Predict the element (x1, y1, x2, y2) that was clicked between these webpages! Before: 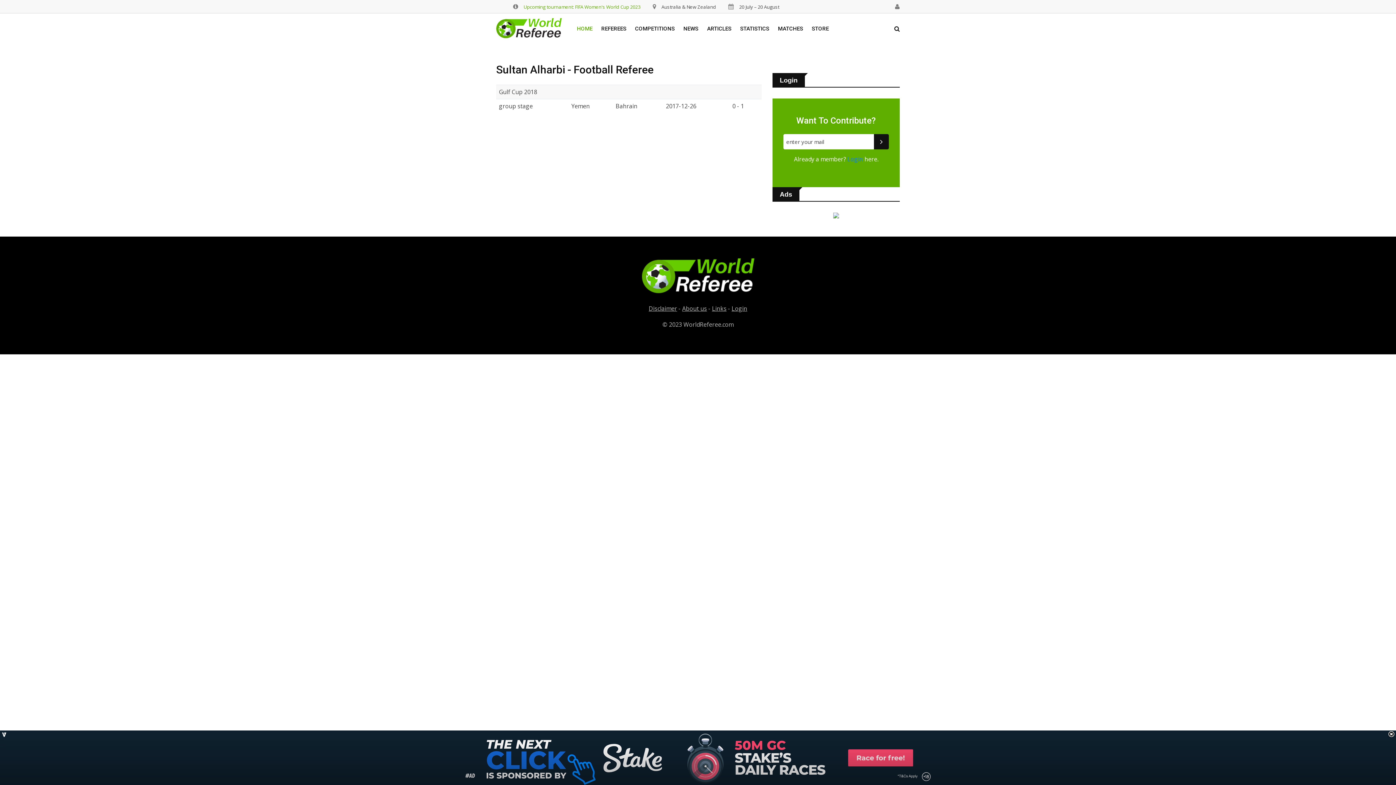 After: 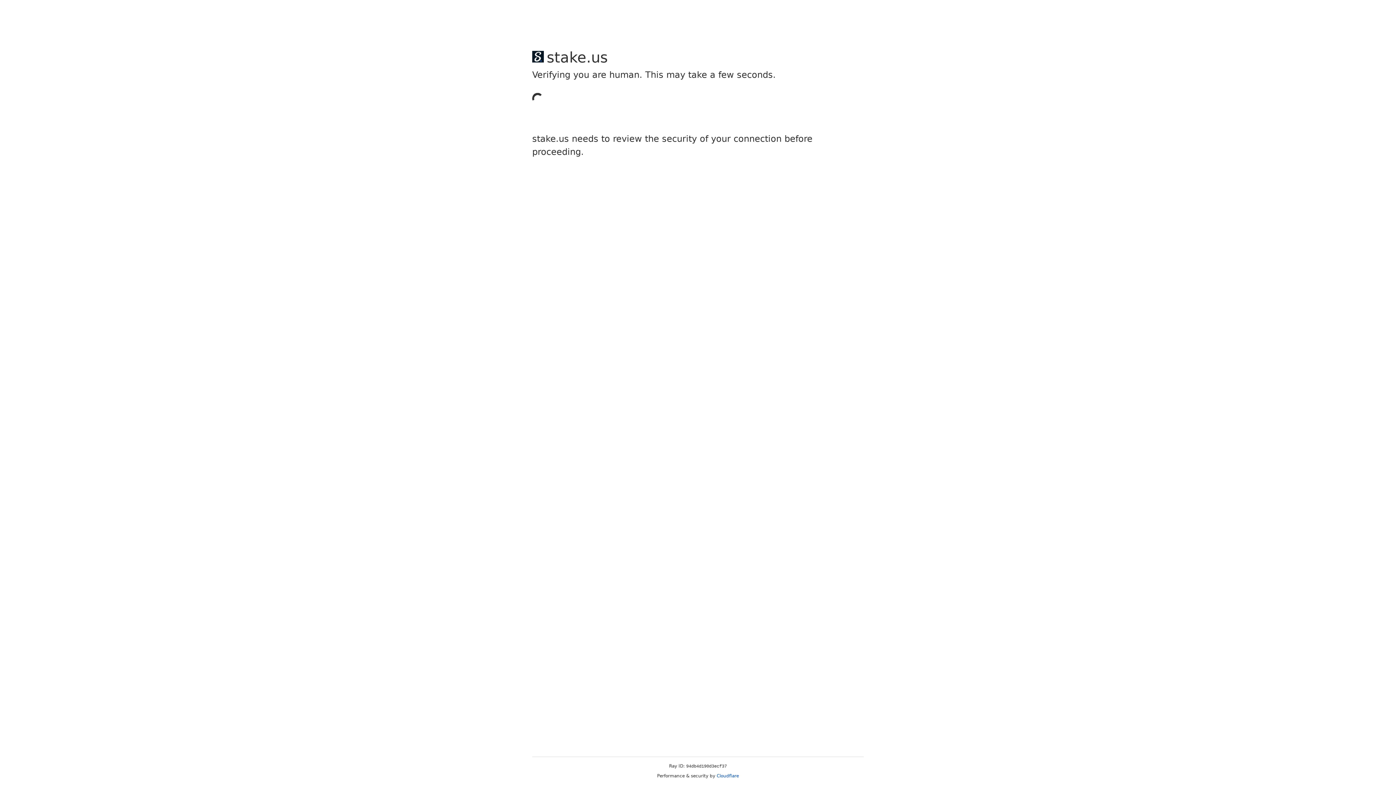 Action: bbox: (680, 13, 702, 44) label: NEWS